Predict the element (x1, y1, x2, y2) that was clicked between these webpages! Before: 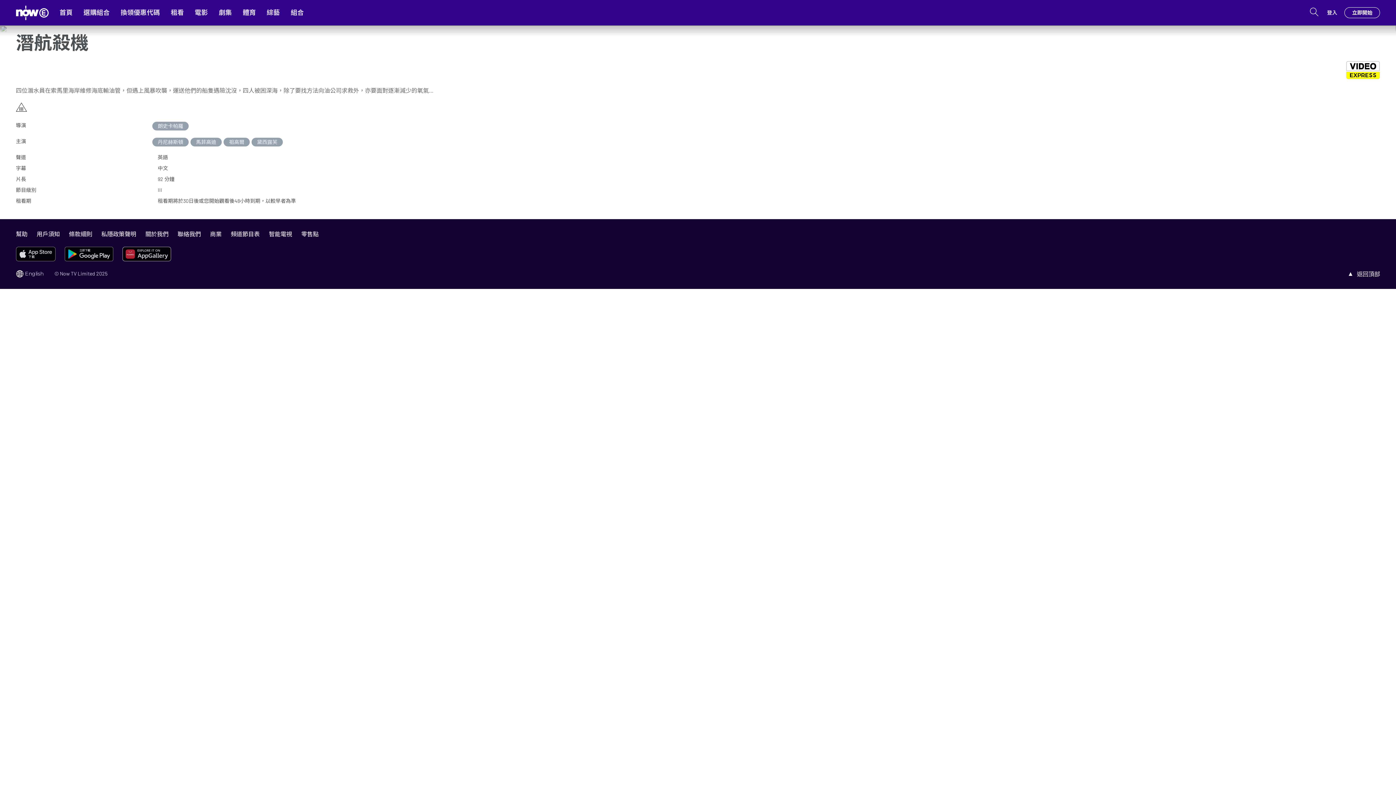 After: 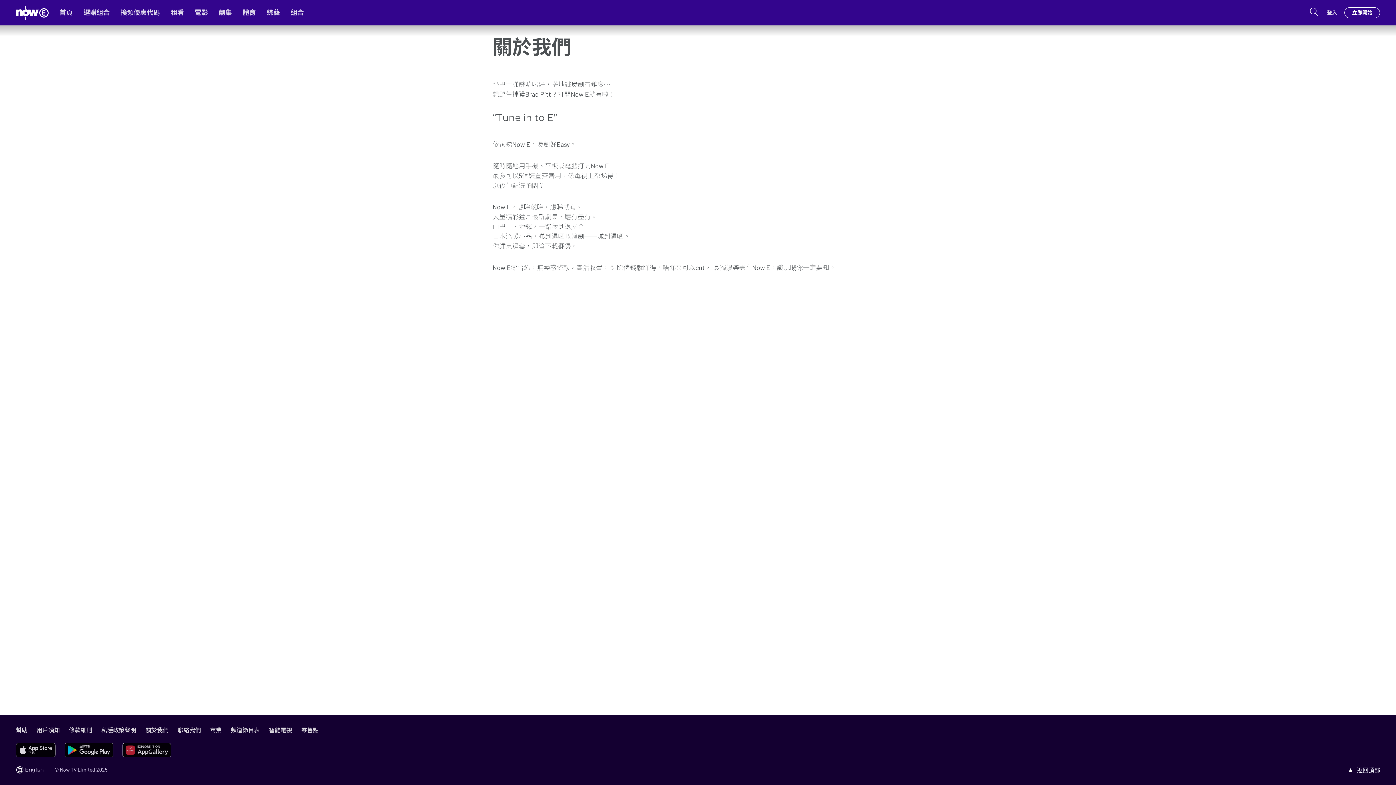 Action: bbox: (145, 230, 168, 237) label: 關於我們